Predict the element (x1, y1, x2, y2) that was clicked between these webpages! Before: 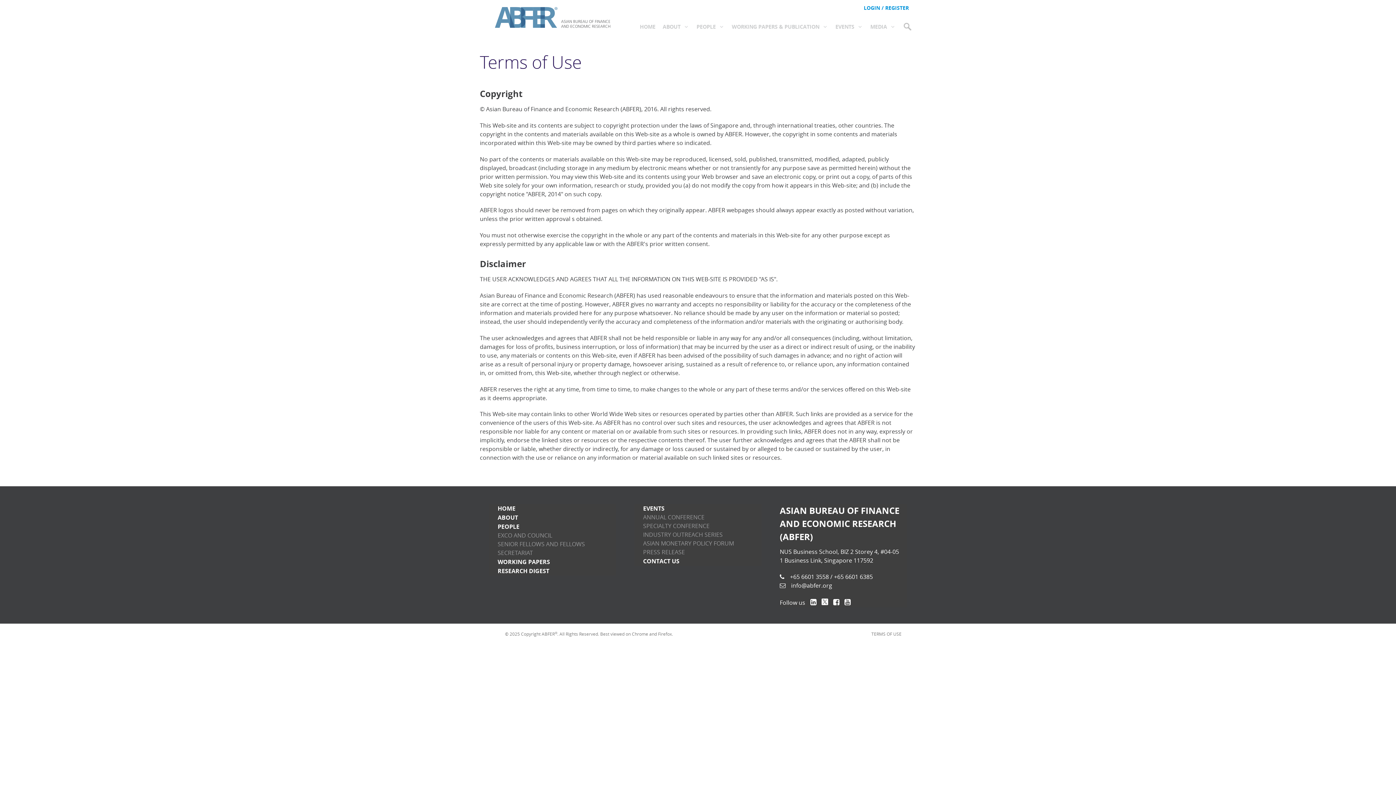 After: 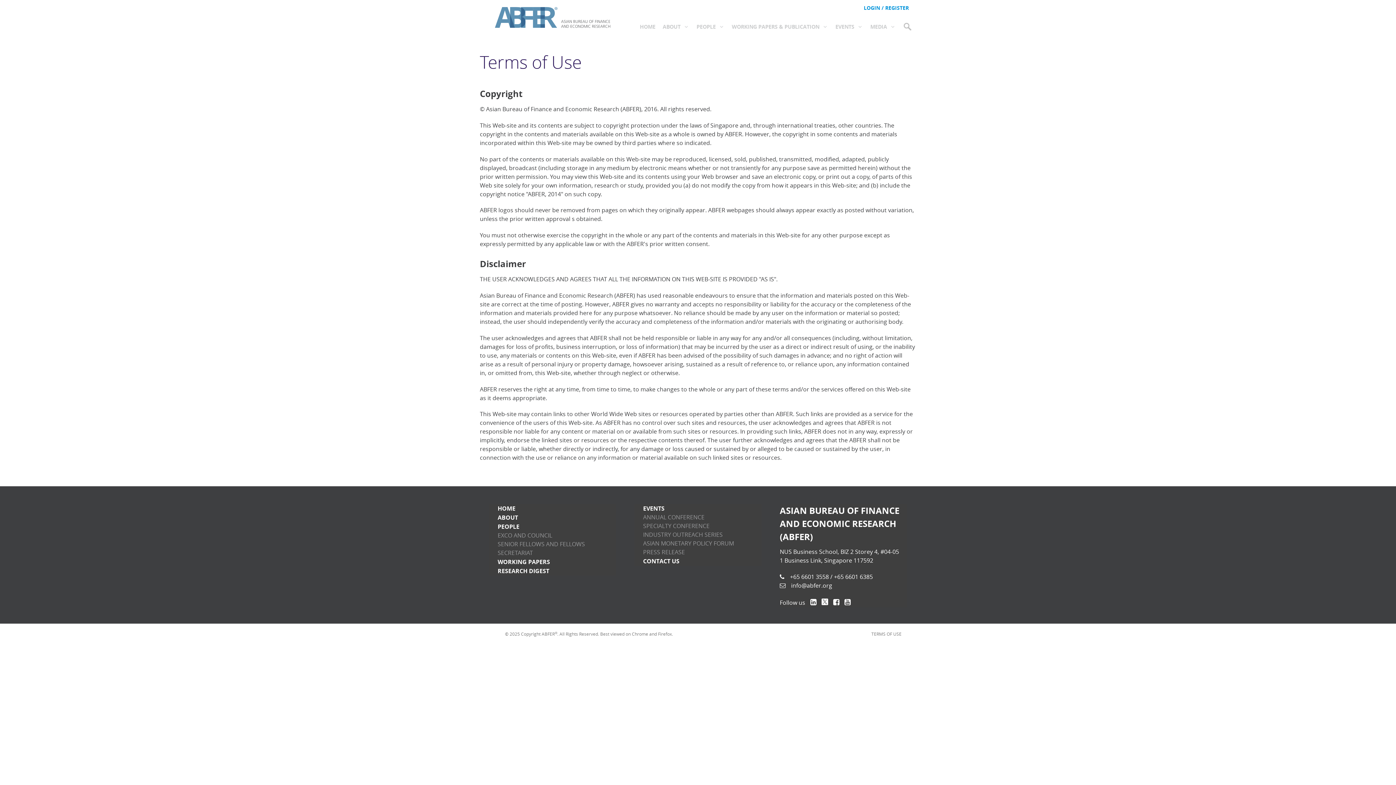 Action: bbox: (844, 598, 850, 606)